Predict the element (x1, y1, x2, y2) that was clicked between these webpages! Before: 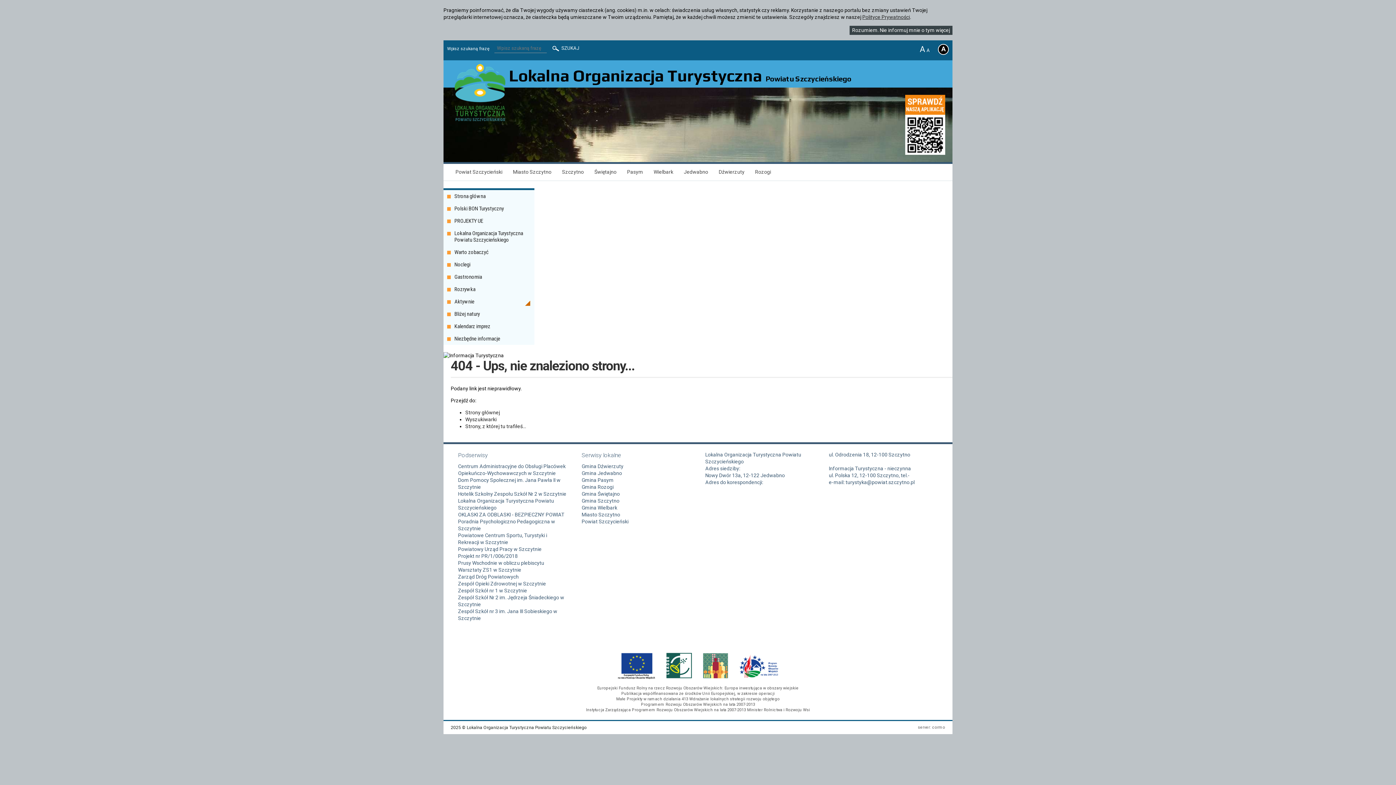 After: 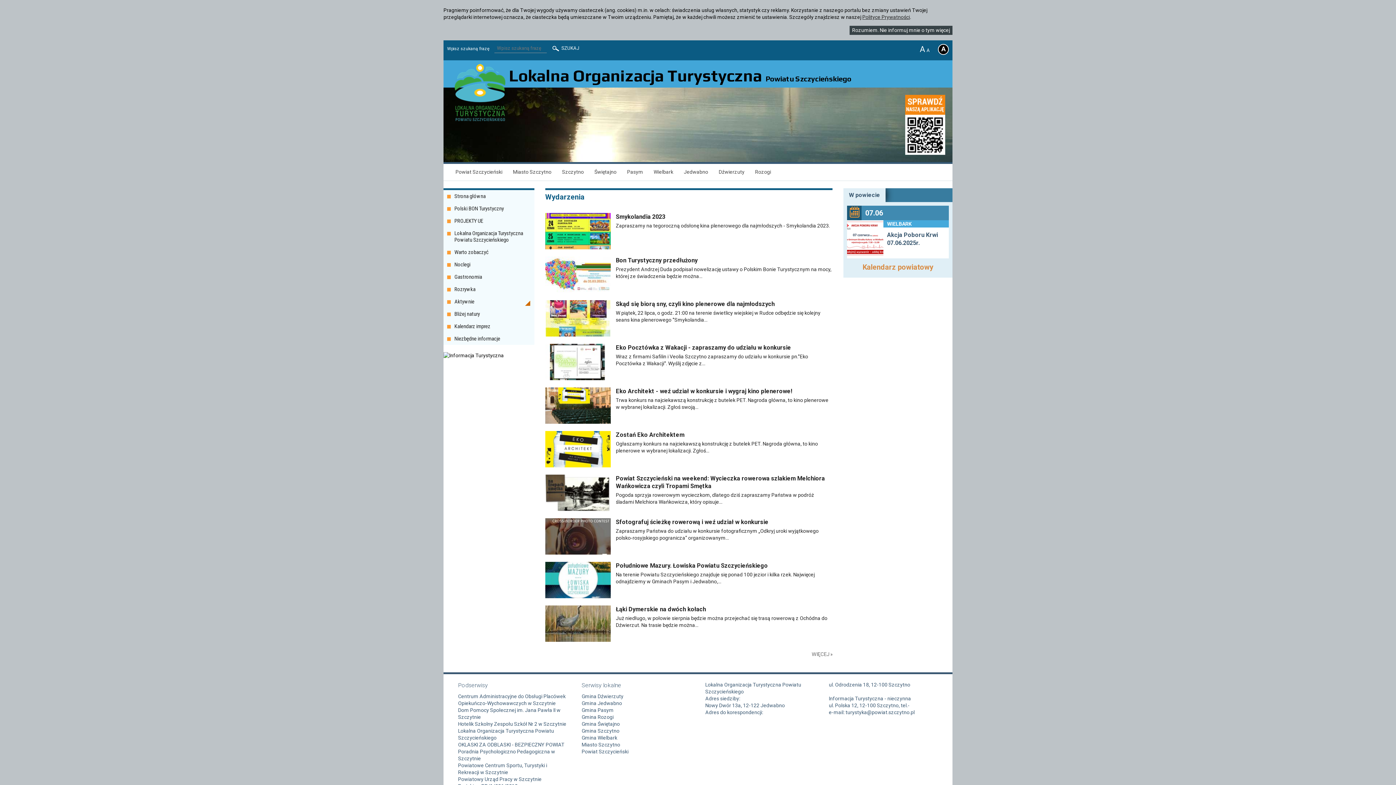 Action: bbox: (465, 409, 500, 415) label: Strony głównej